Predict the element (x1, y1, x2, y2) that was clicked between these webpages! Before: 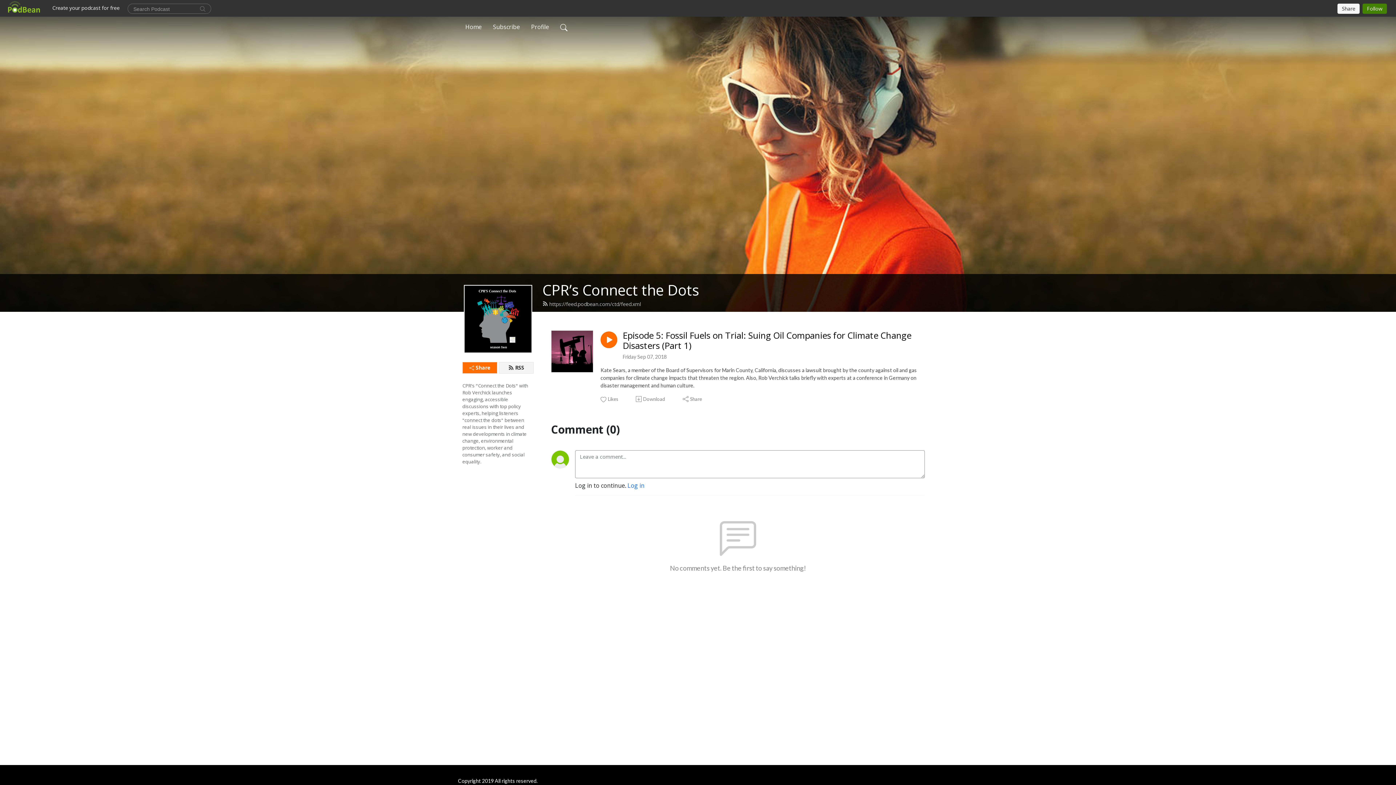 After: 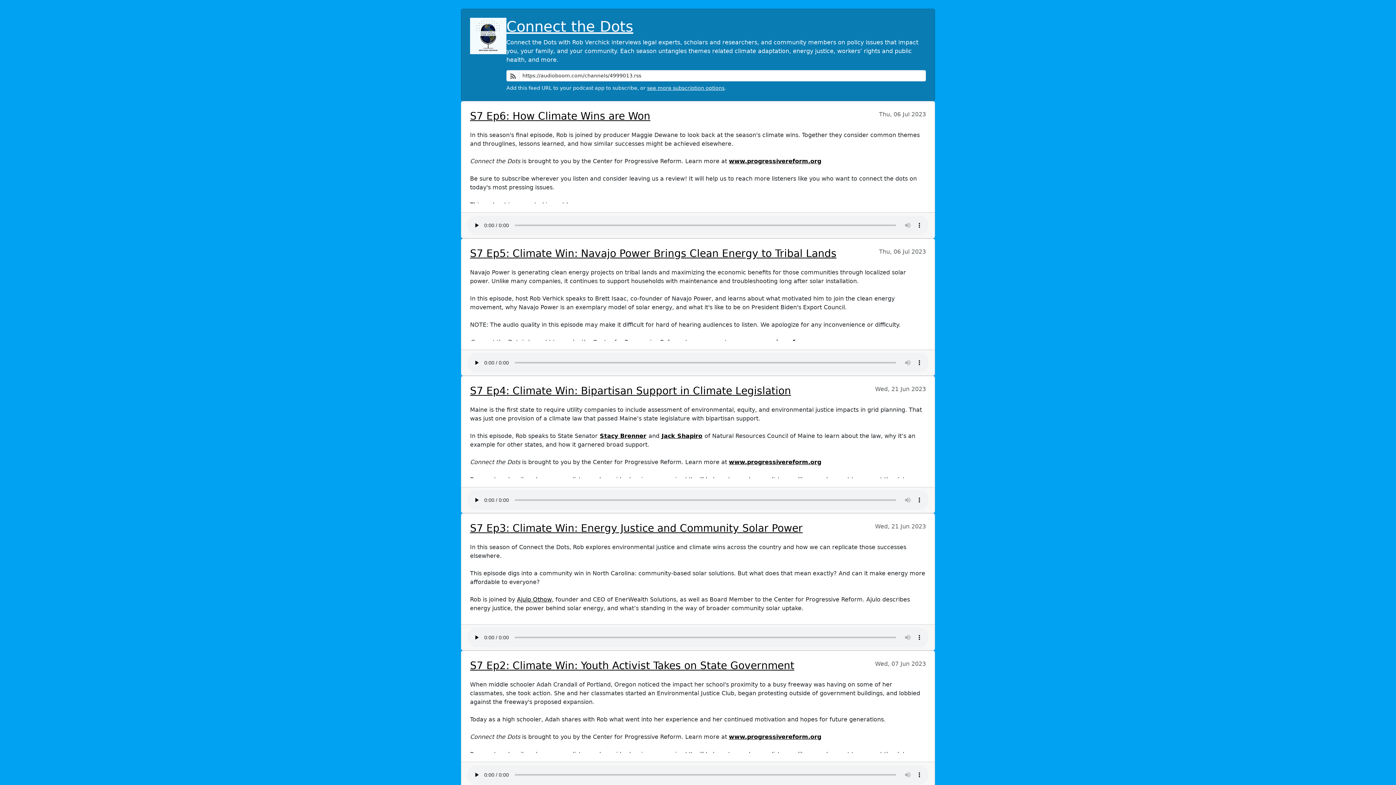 Action: bbox: (542, 300, 933, 308) label: https://feed.podbean.com/ctd/feed.xml